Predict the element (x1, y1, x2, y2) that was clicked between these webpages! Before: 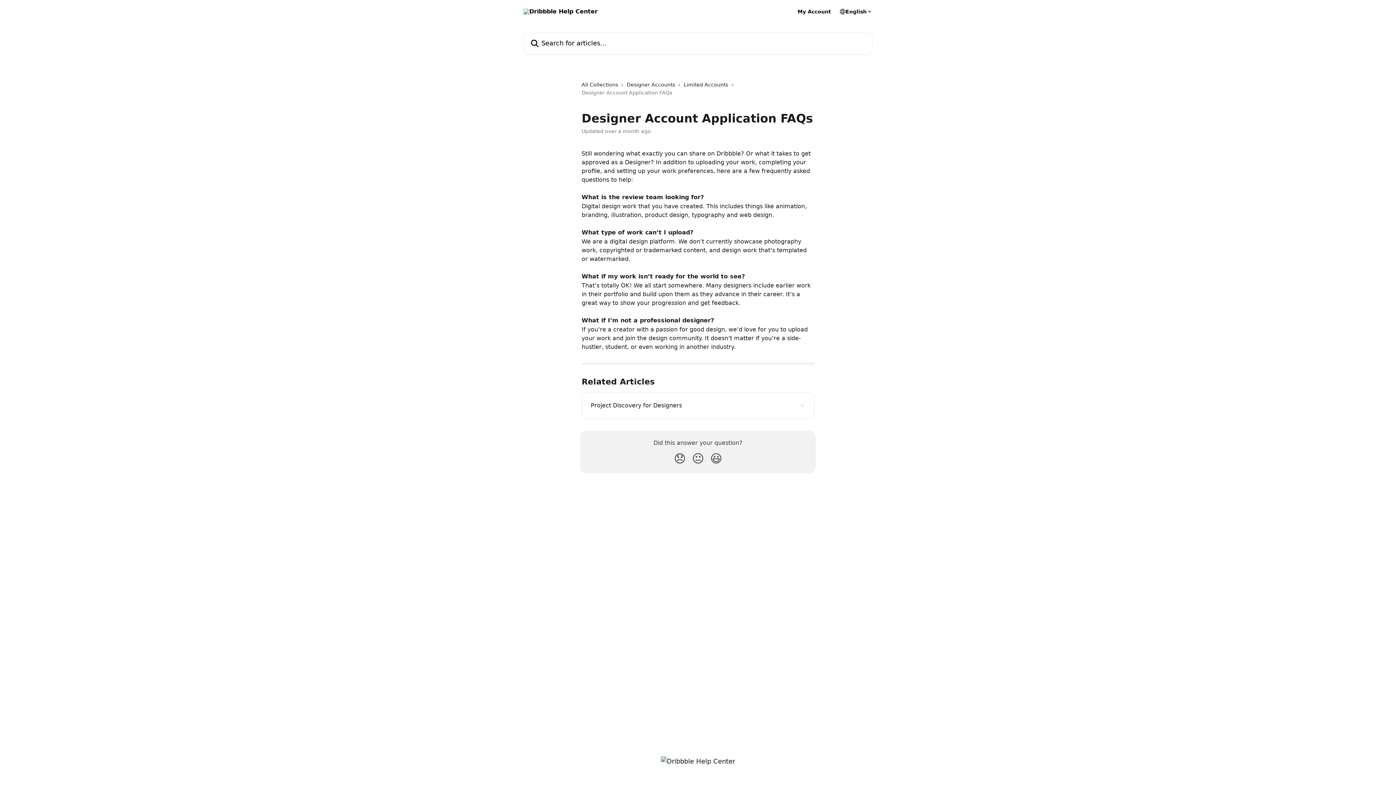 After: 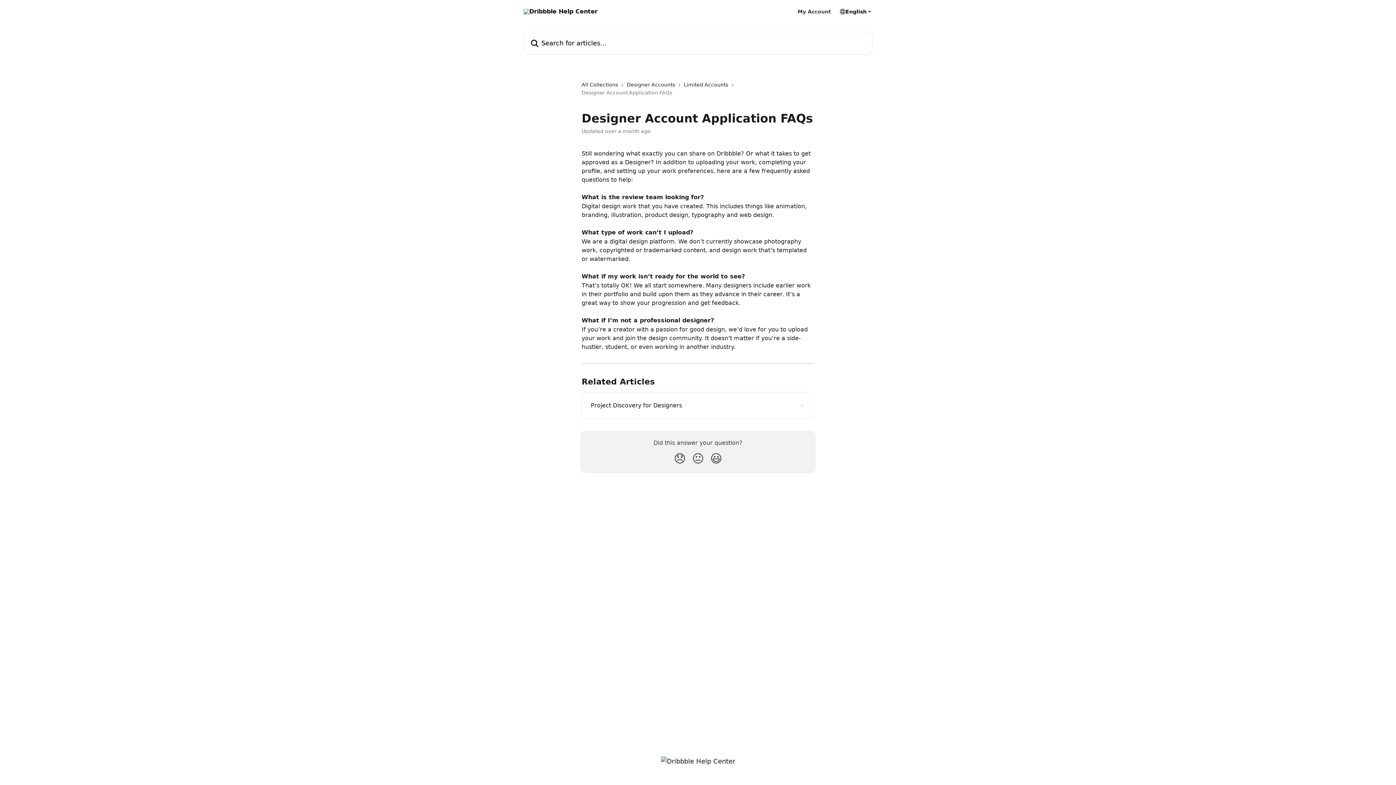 Action: label: My Account bbox: (797, 9, 831, 14)